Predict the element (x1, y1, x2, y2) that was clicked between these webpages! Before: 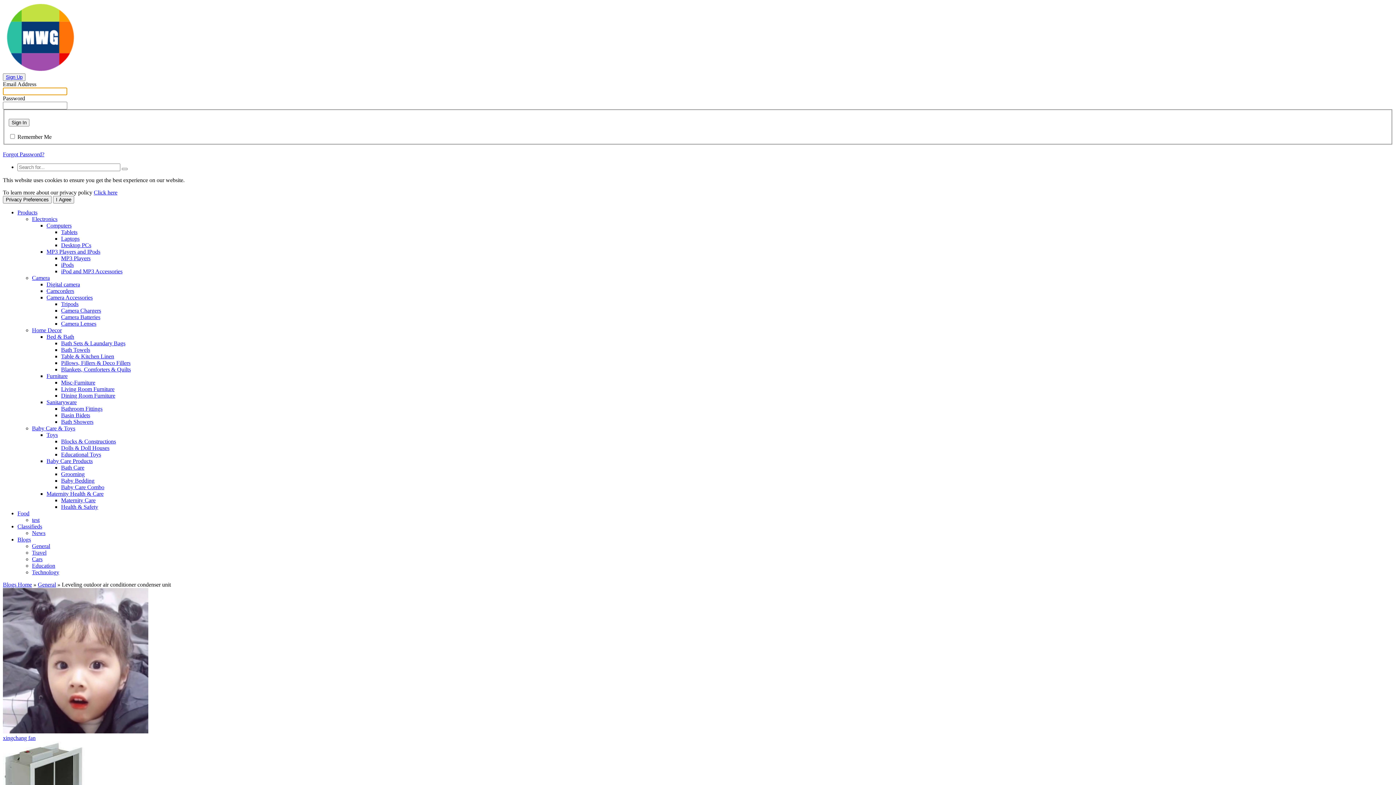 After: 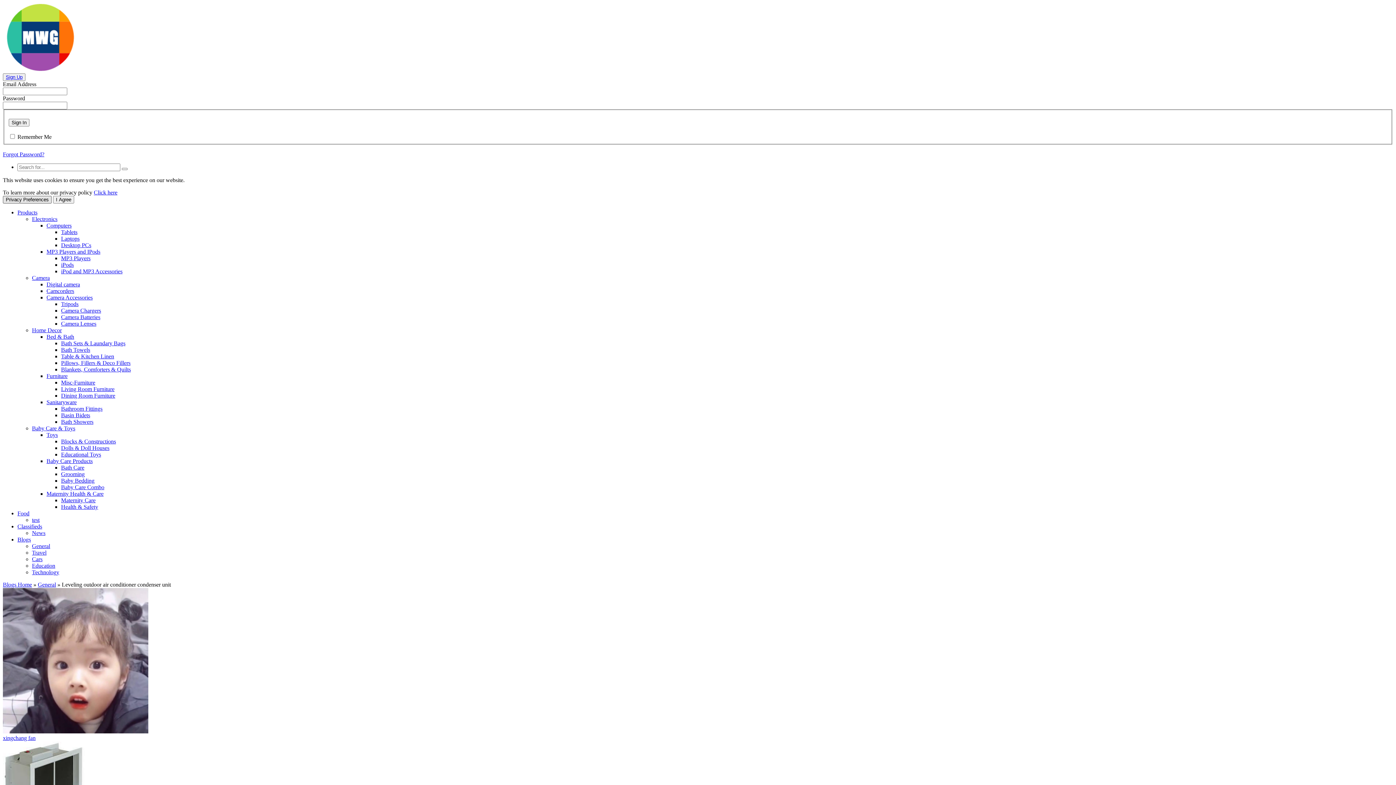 Action: bbox: (2, 195, 51, 203) label: Privacy Preferences